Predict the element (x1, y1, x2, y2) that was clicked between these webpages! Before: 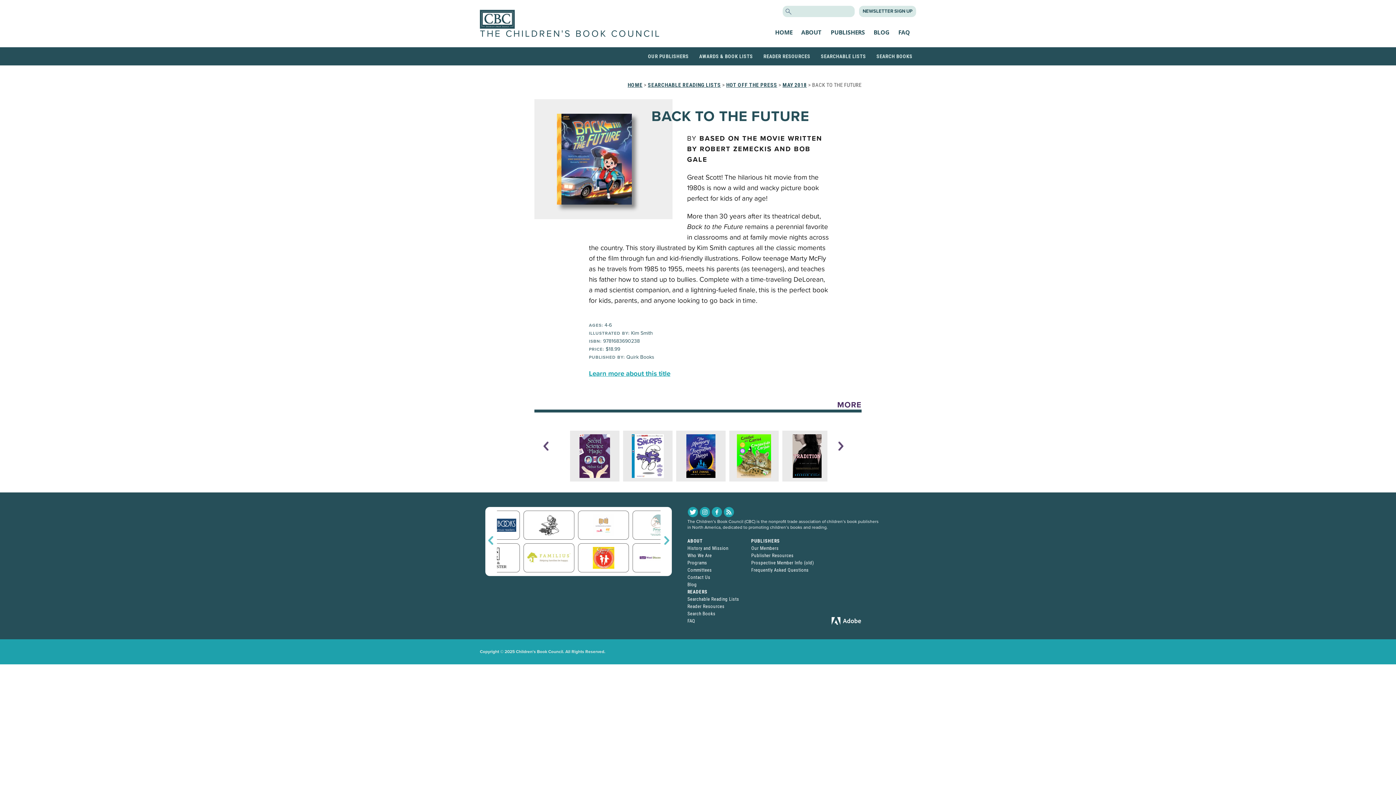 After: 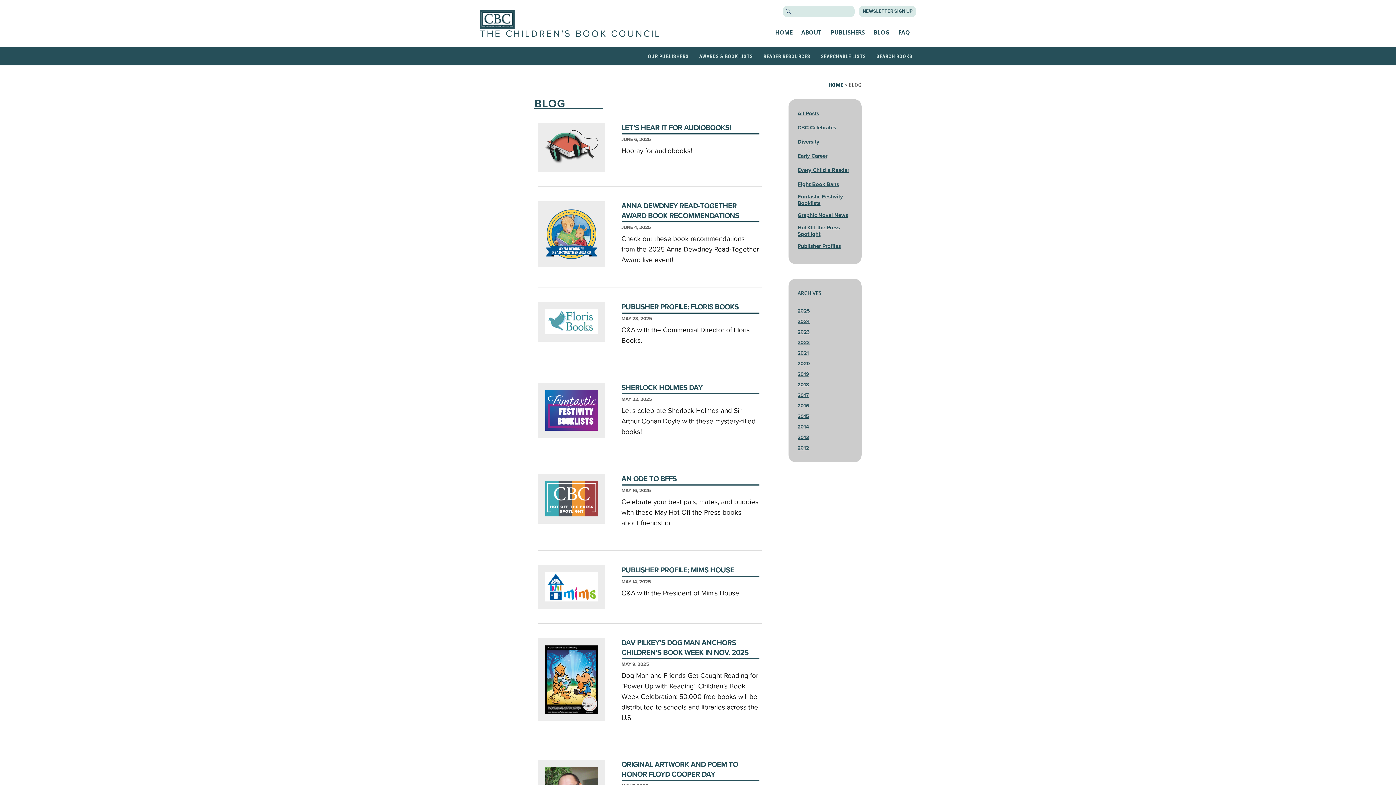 Action: label: Blog bbox: (687, 582, 697, 587)